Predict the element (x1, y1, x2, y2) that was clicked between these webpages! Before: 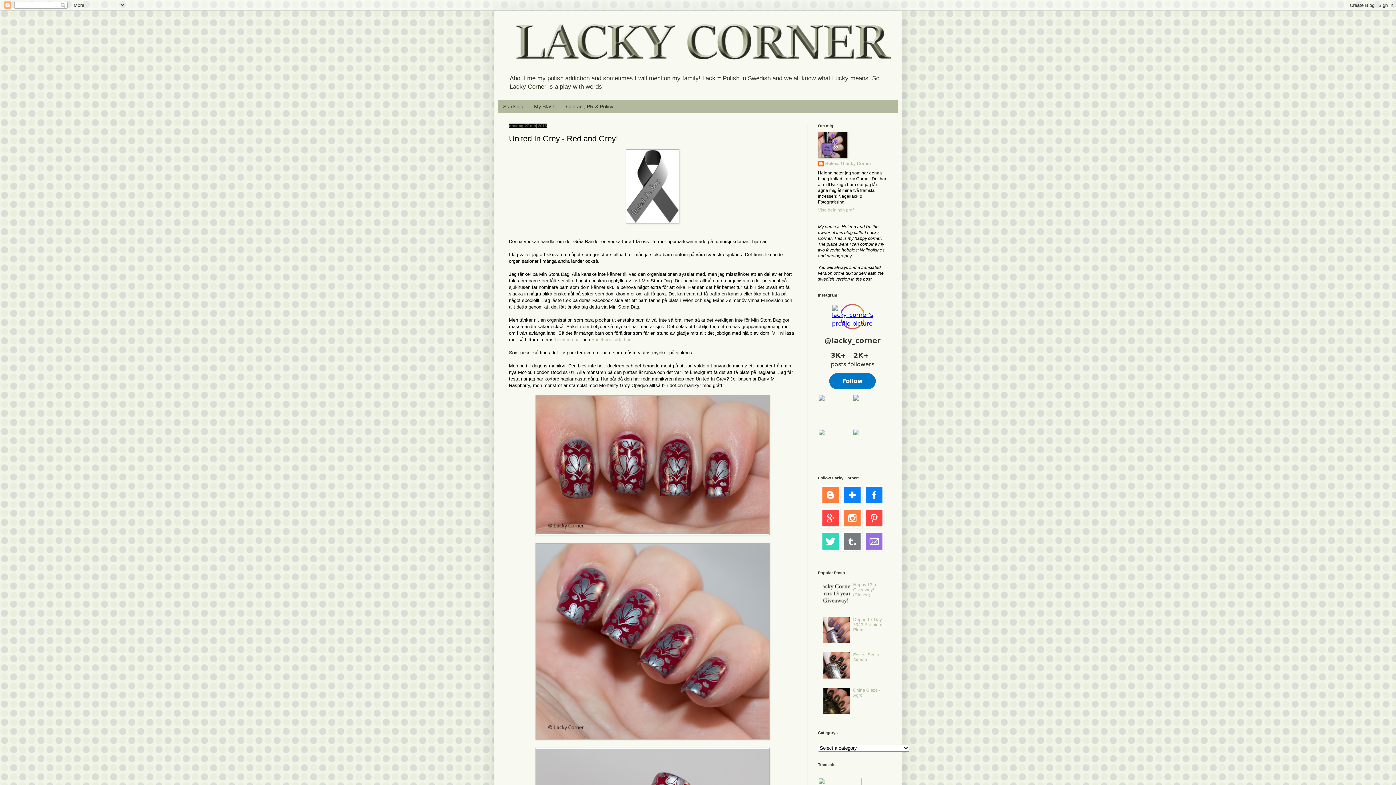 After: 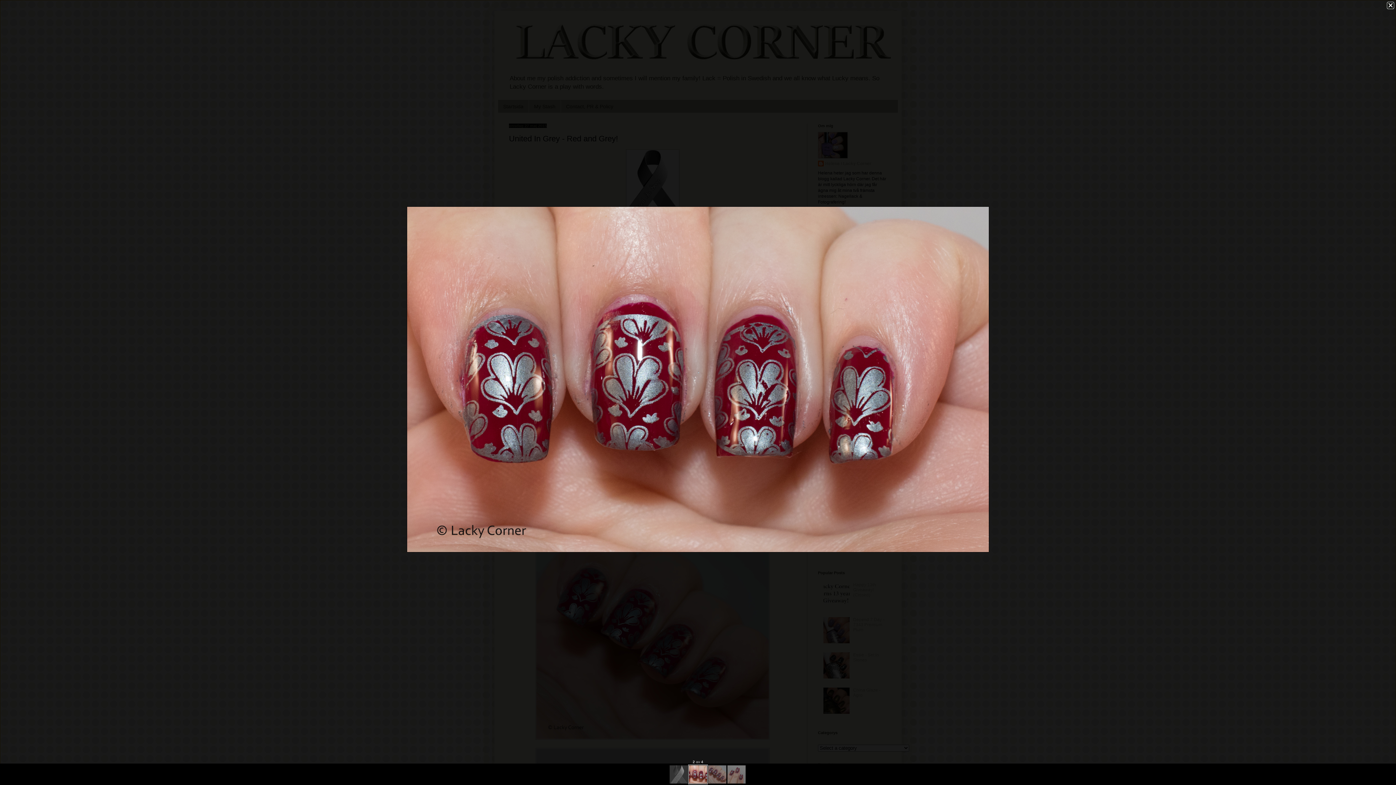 Action: bbox: (535, 530, 769, 536)